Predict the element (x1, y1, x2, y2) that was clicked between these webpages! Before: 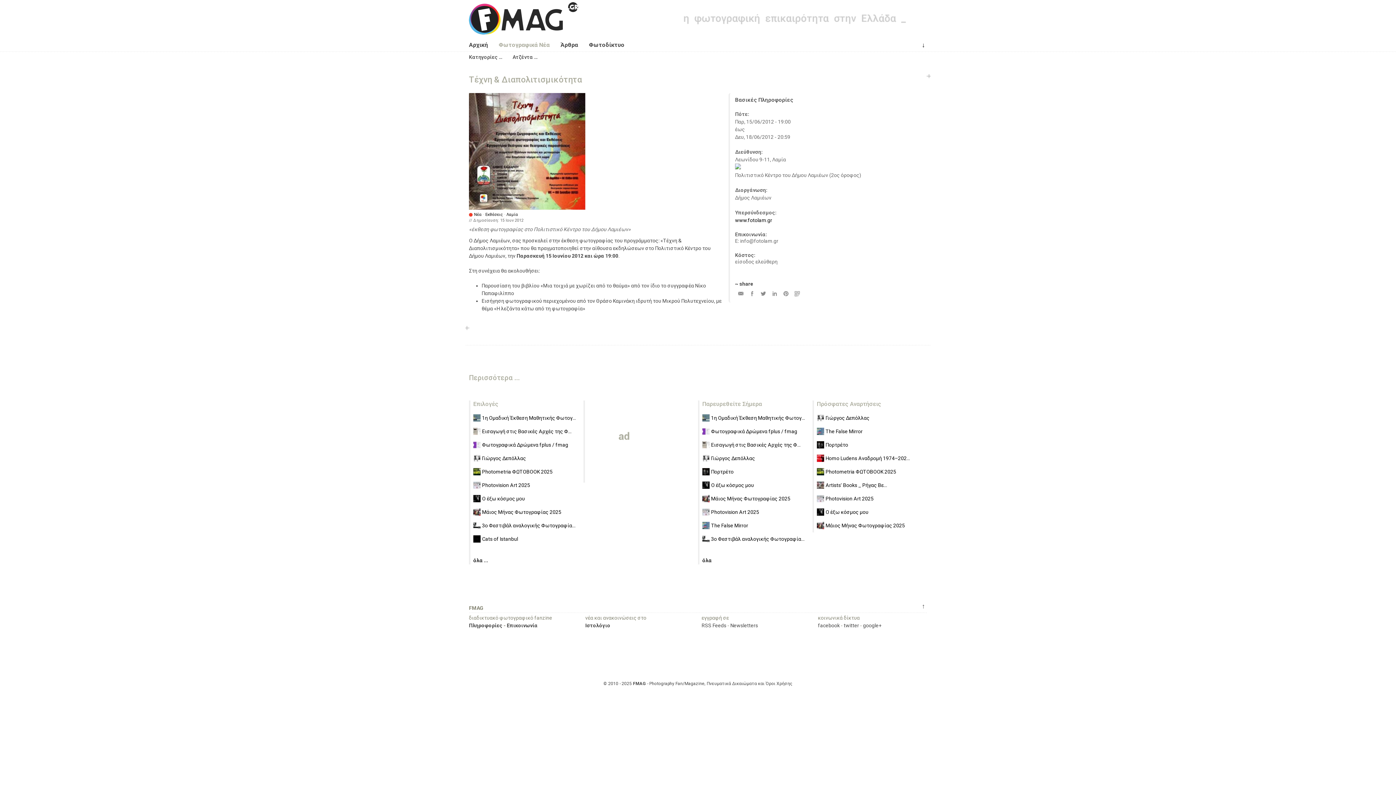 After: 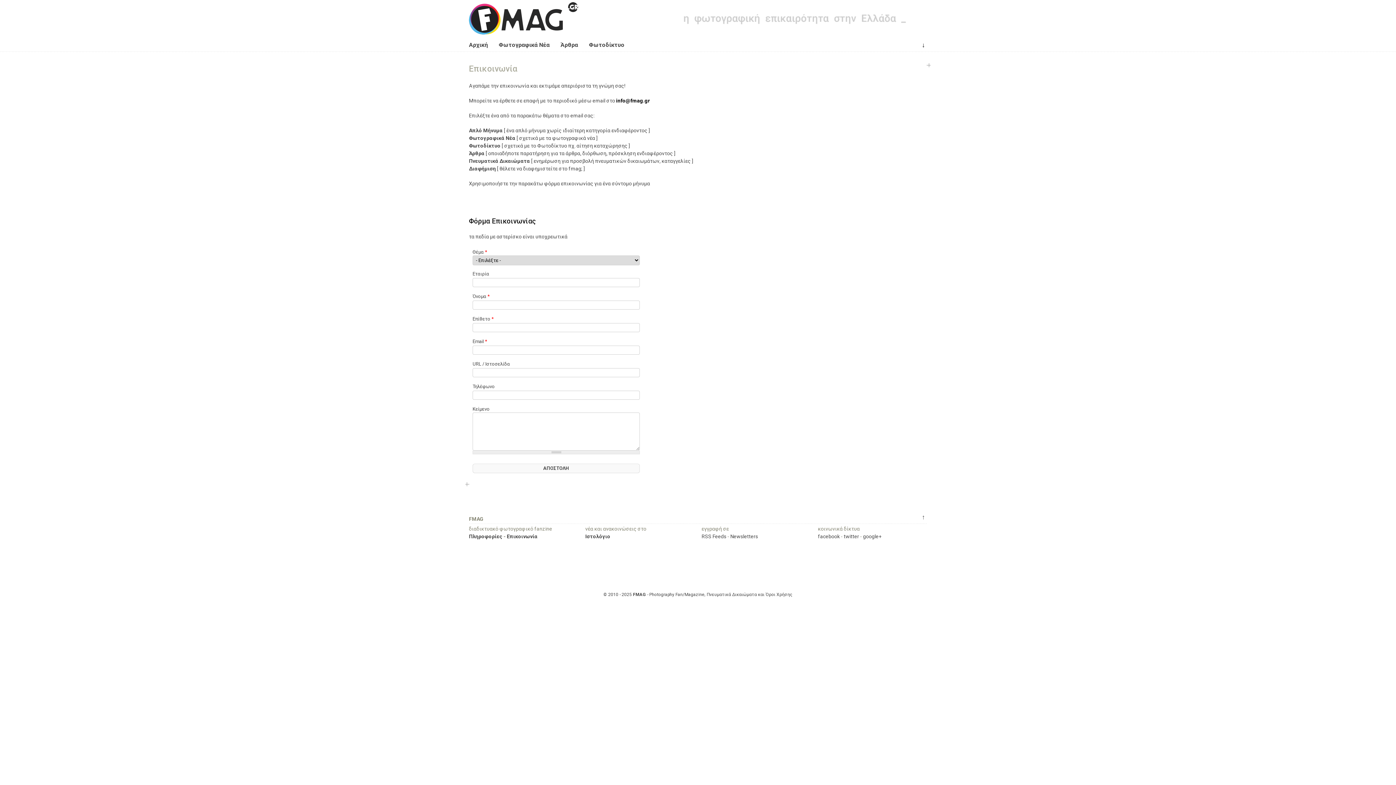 Action: label: Επικοινωνία bbox: (506, 622, 537, 628)